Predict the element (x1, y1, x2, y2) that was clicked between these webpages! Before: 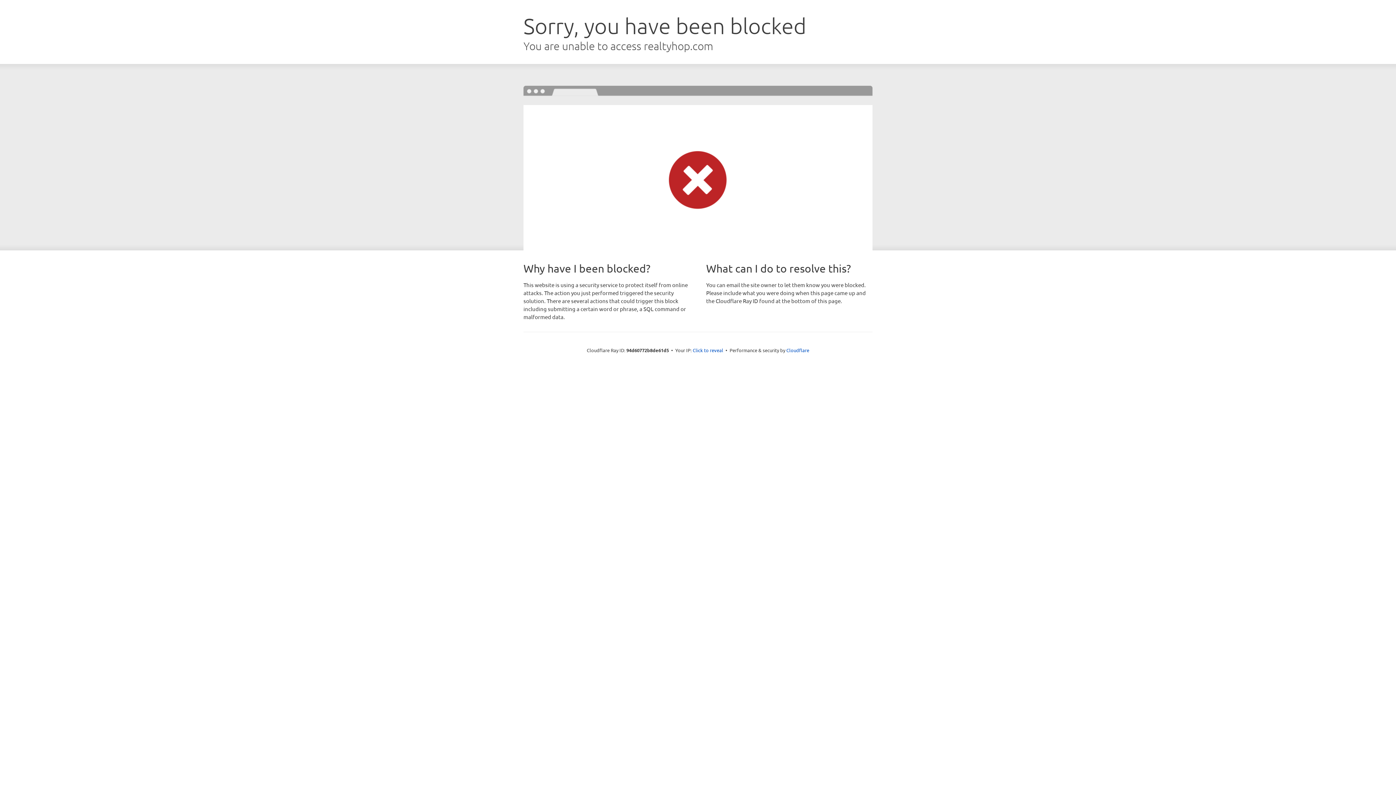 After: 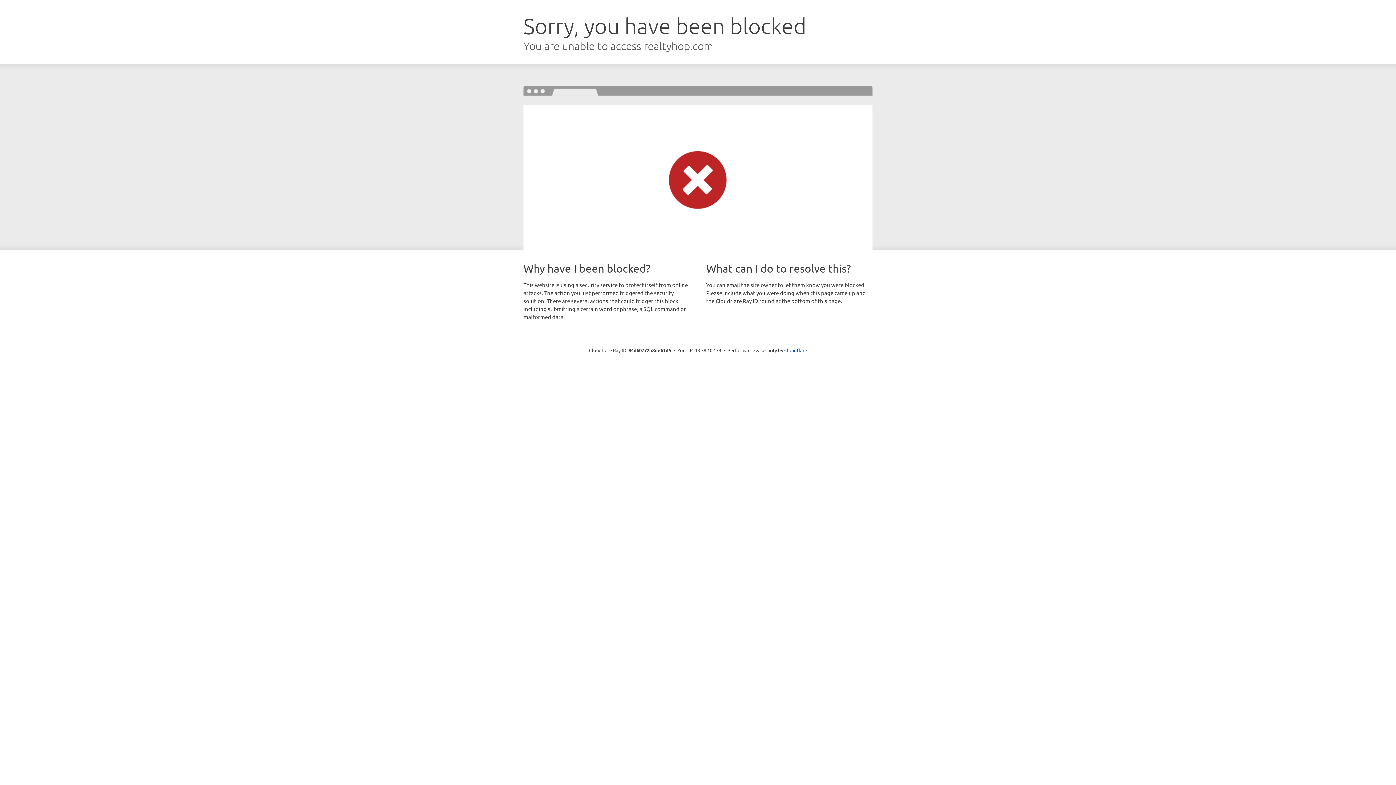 Action: bbox: (692, 346, 723, 353) label: Click to reveal